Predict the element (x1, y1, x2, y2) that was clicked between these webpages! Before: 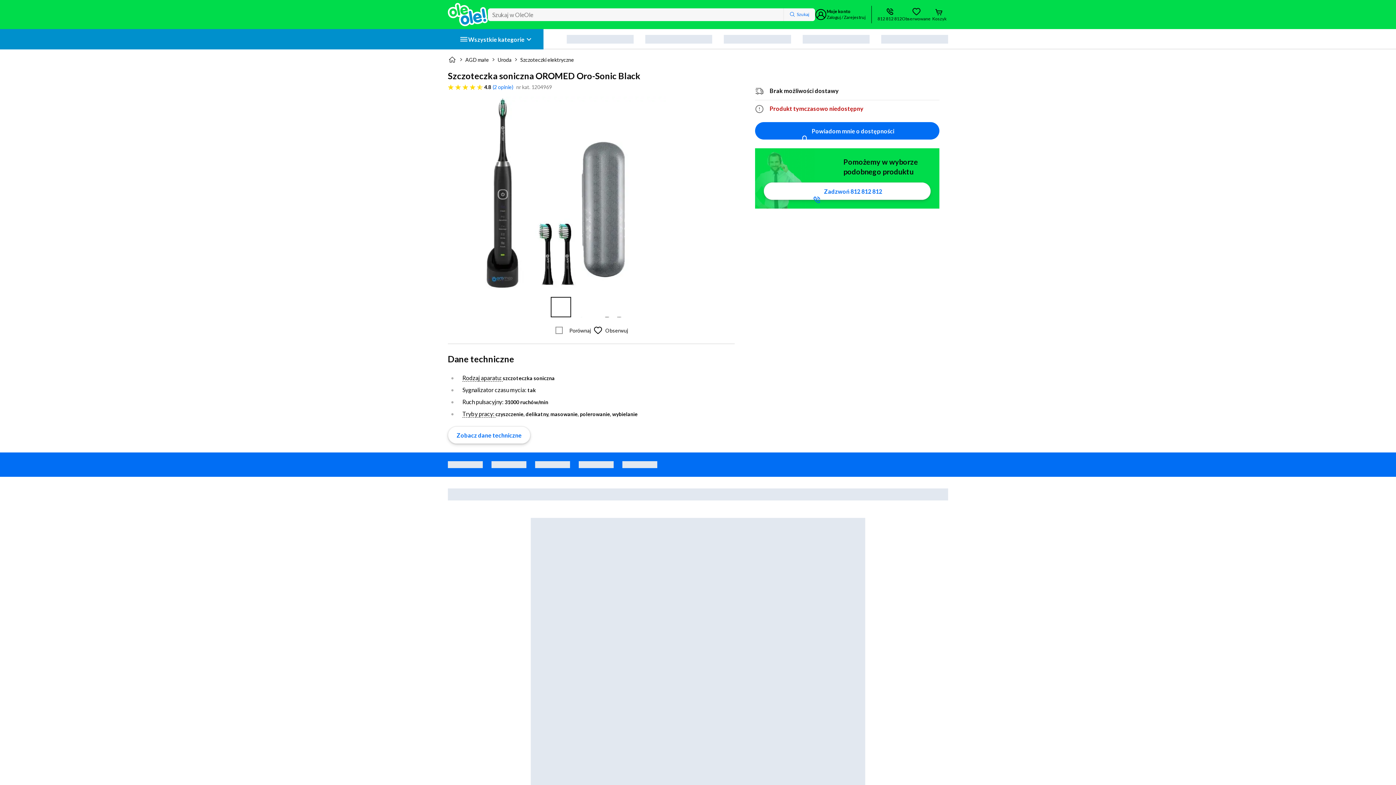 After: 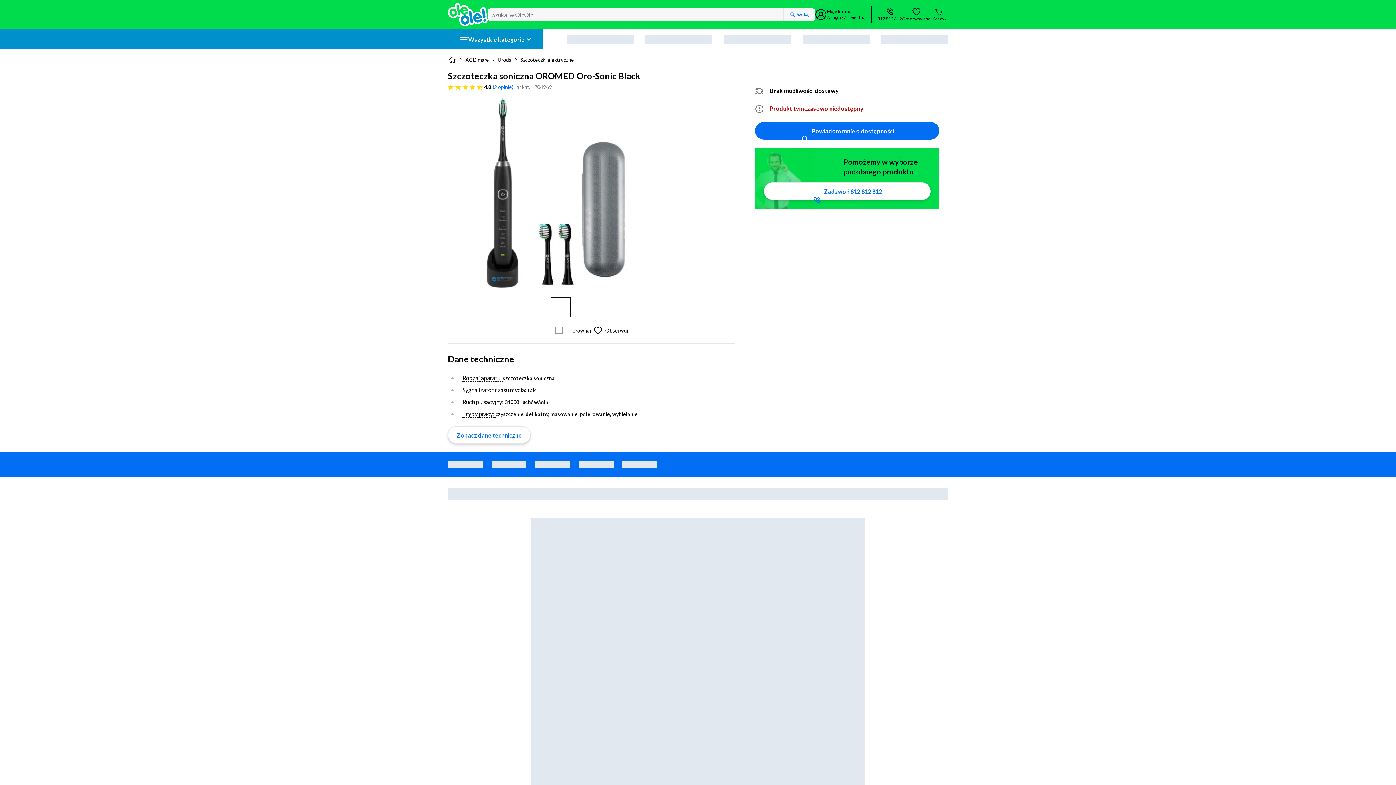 Action: bbox: (930, 5, 948, 23) label: Koszyk